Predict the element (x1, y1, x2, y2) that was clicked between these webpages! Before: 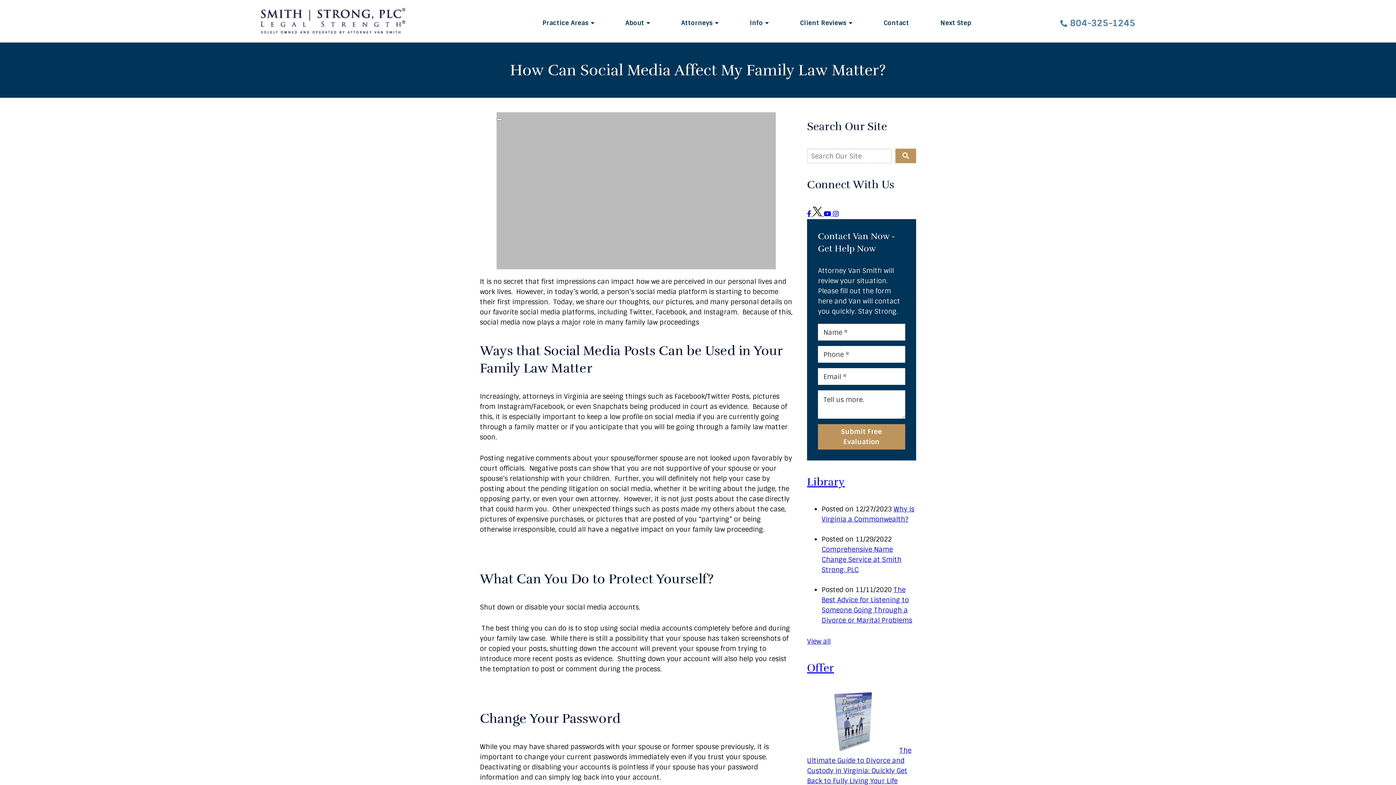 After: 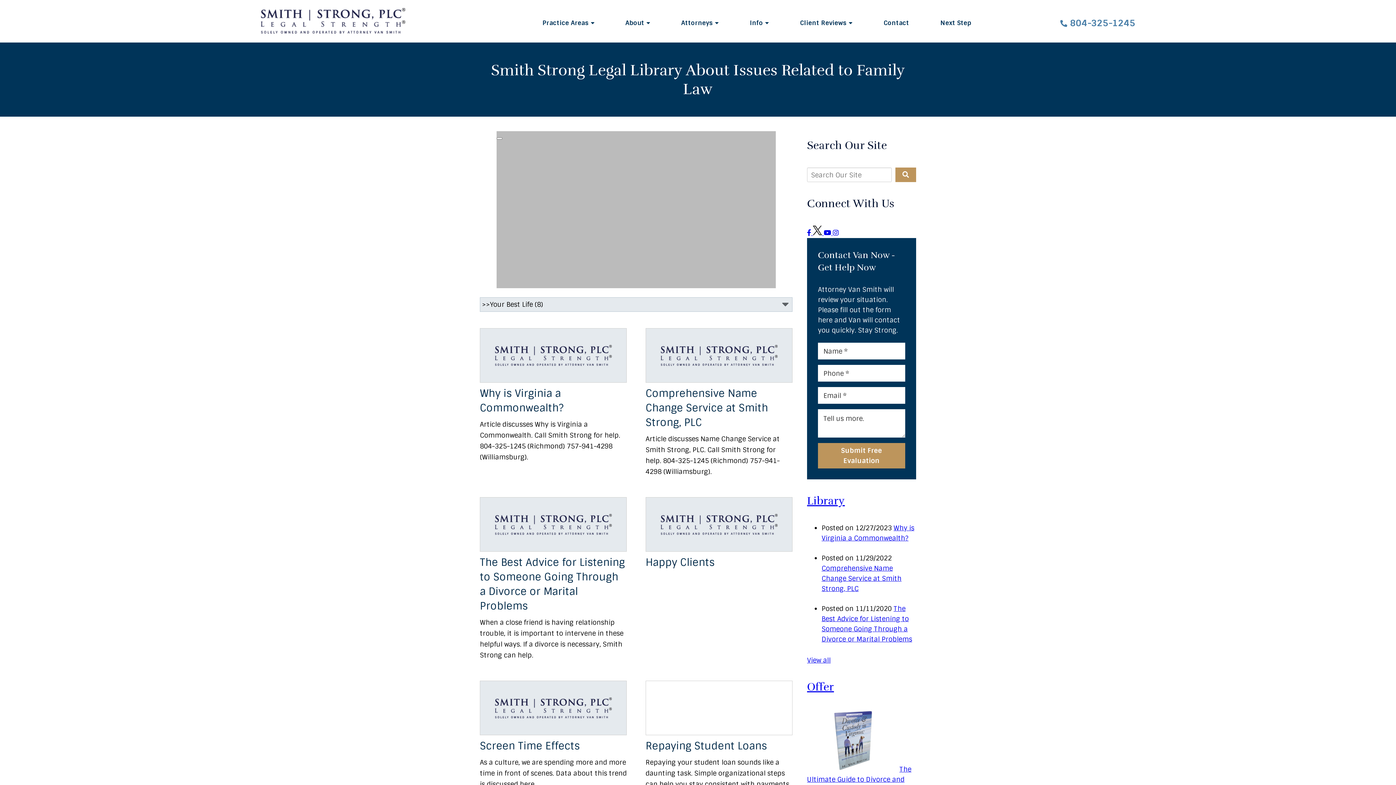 Action: label: View all bbox: (807, 637, 830, 646)